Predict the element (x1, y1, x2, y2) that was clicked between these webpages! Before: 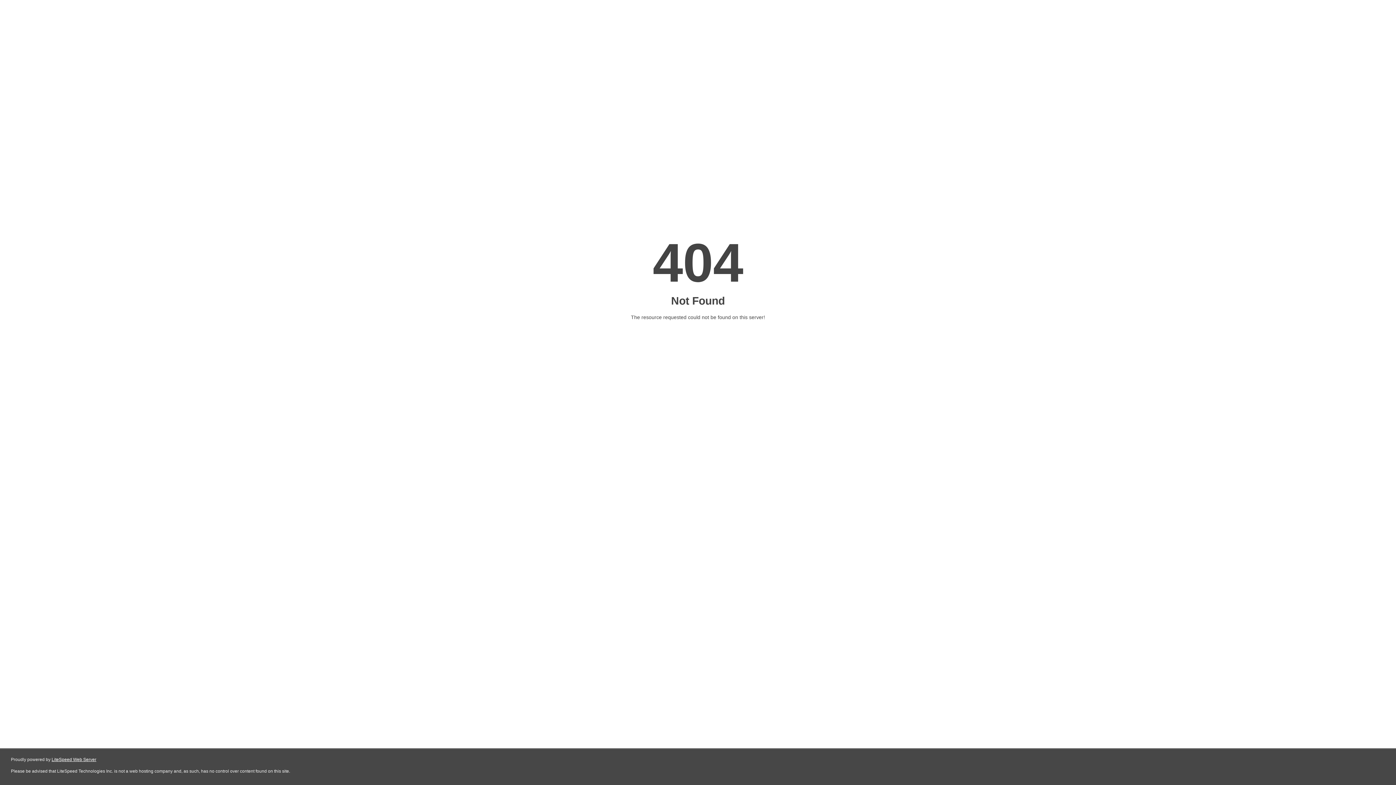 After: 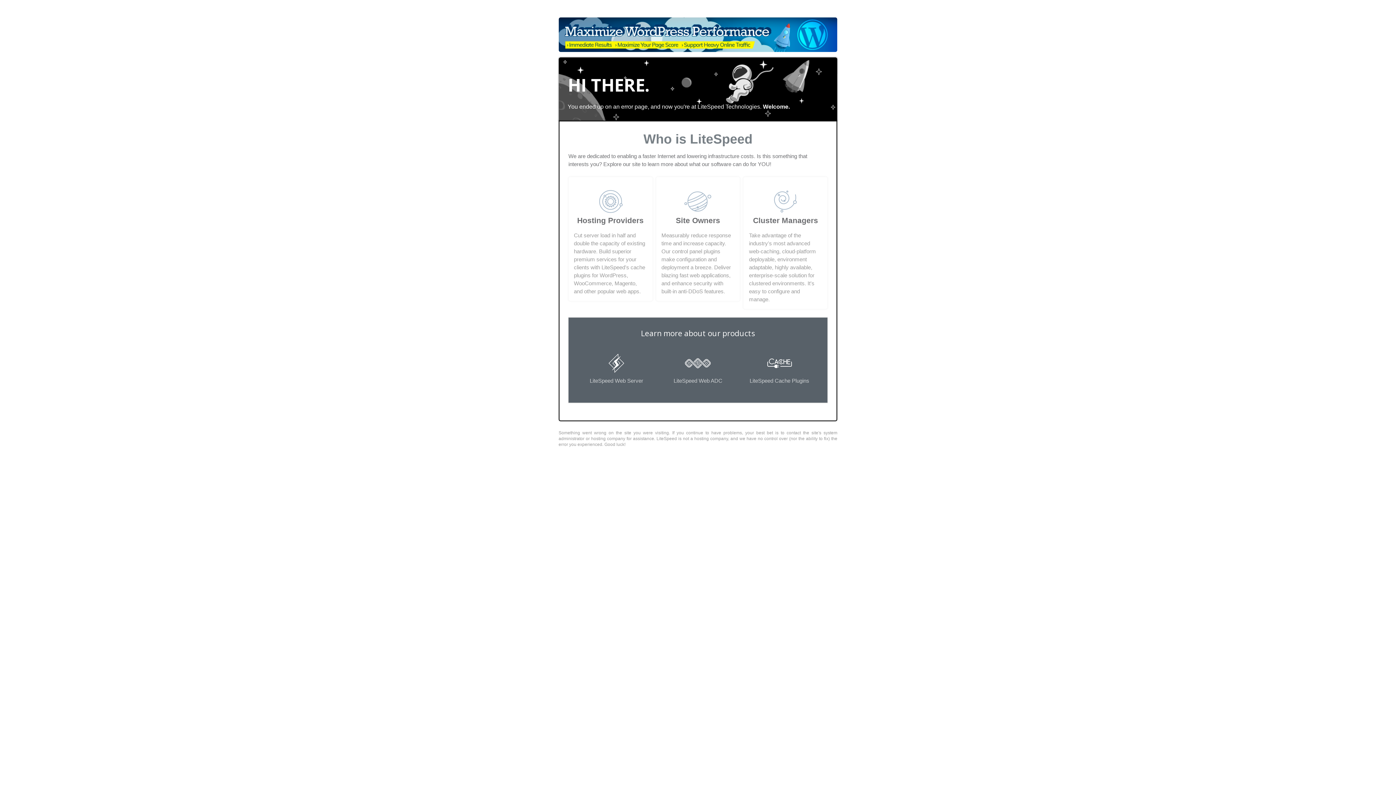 Action: bbox: (51, 757, 96, 762) label: LiteSpeed Web Server